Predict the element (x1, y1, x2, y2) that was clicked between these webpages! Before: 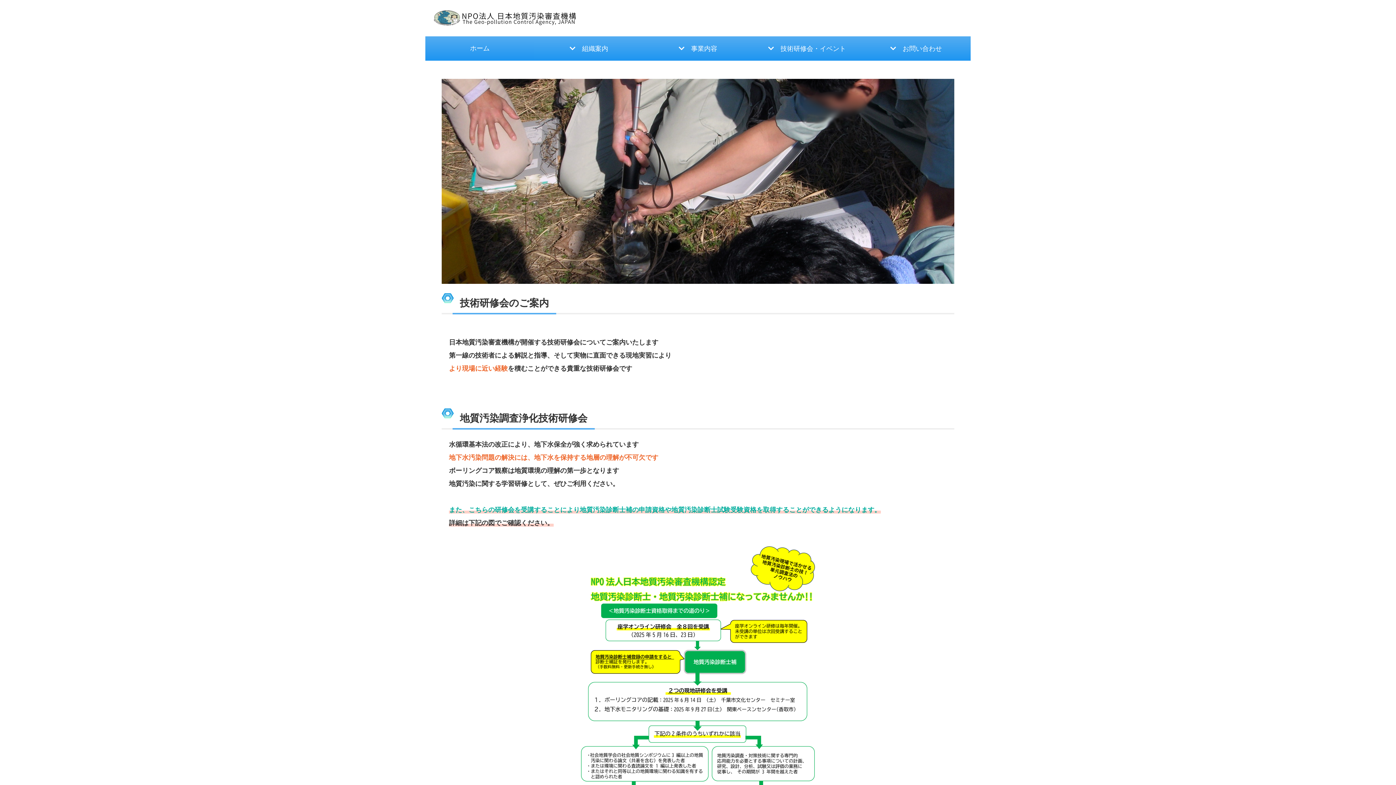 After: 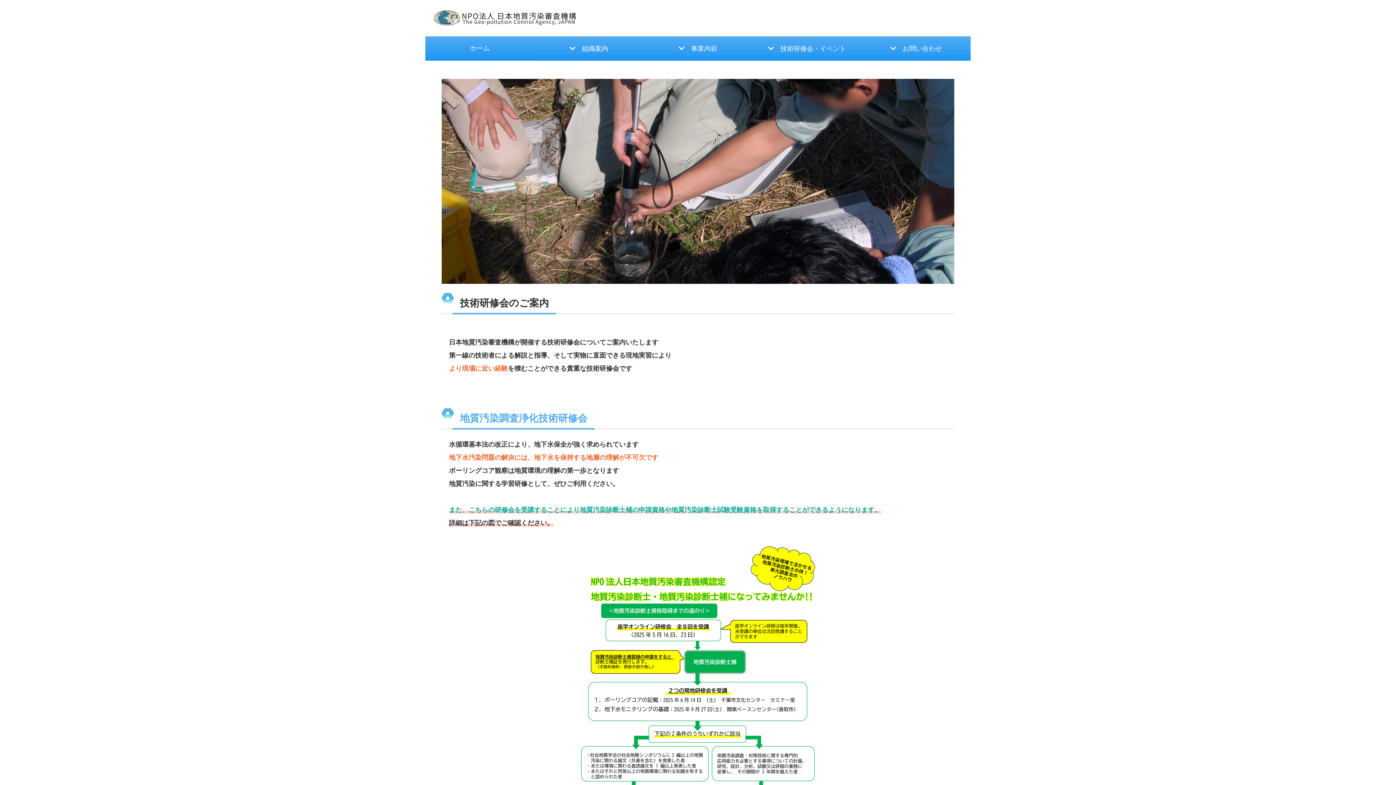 Action: label: 地質汚染調査浄化技術研修会 bbox: (460, 413, 587, 424)